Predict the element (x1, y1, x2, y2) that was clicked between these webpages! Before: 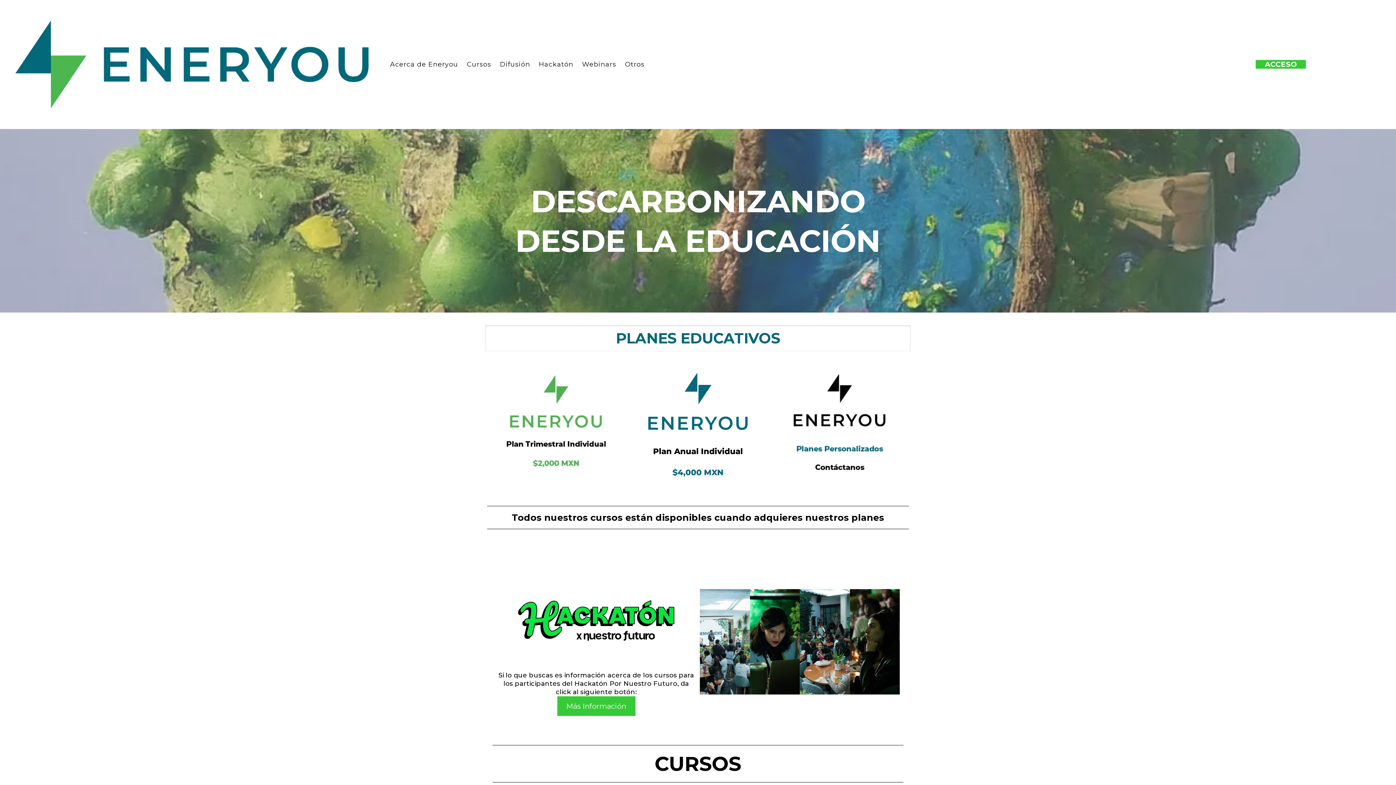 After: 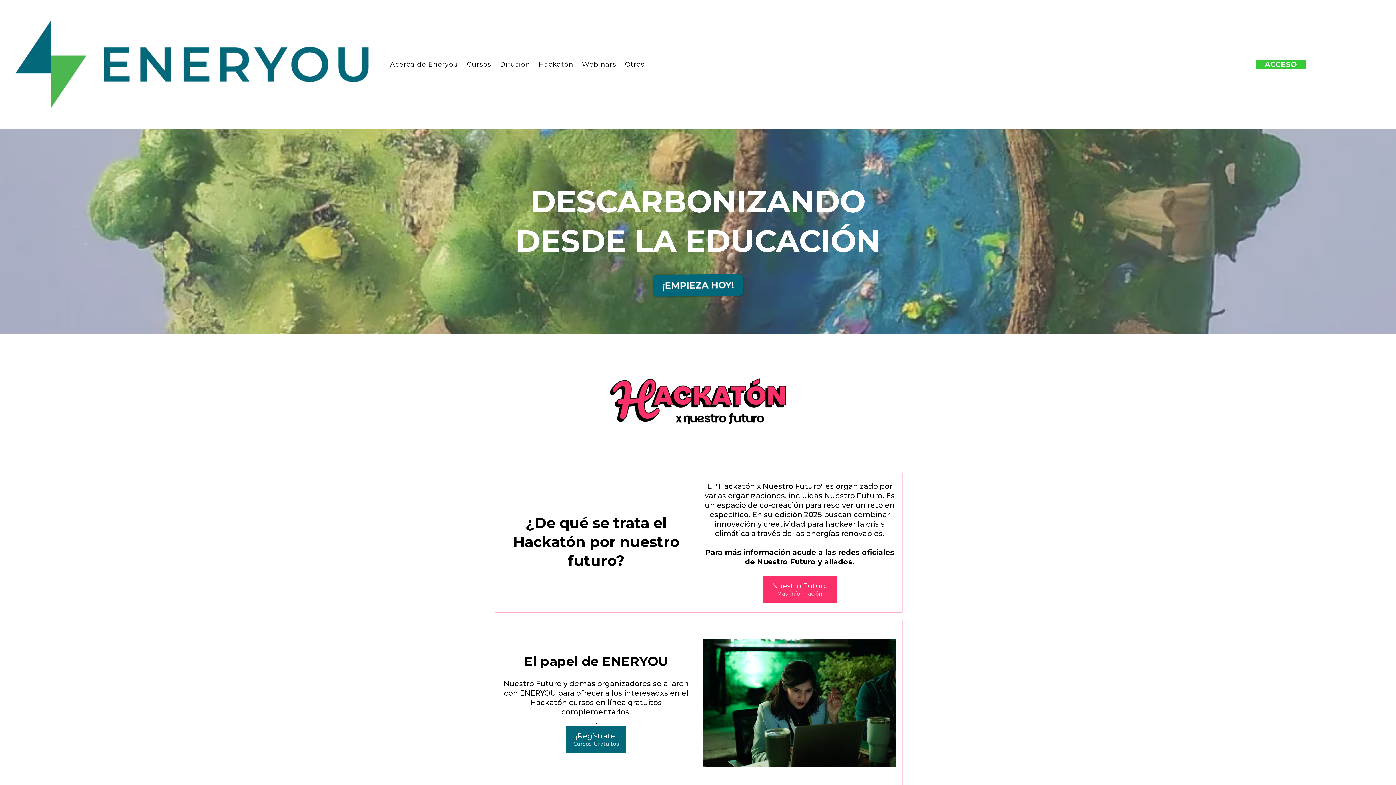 Action: label: Más Información  bbox: (557, 696, 635, 716)